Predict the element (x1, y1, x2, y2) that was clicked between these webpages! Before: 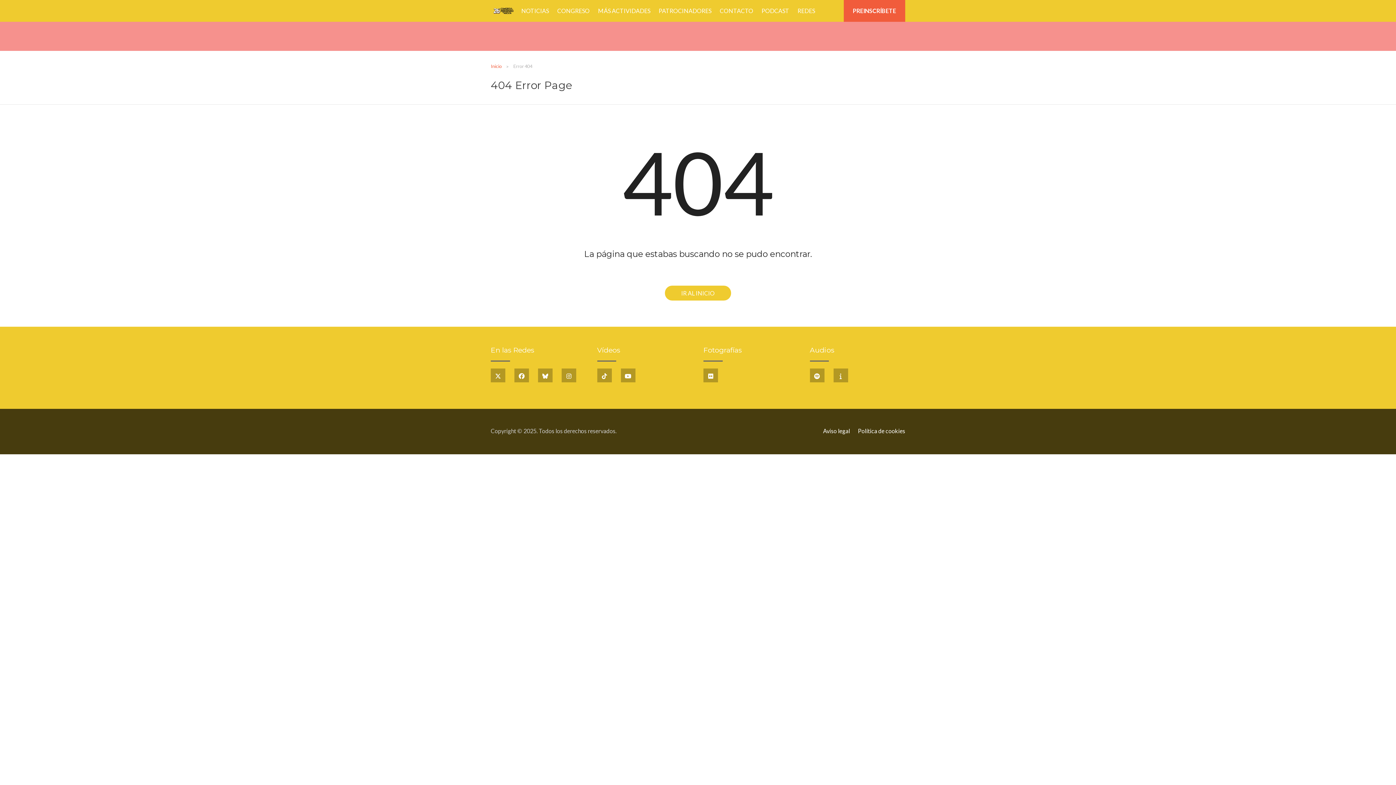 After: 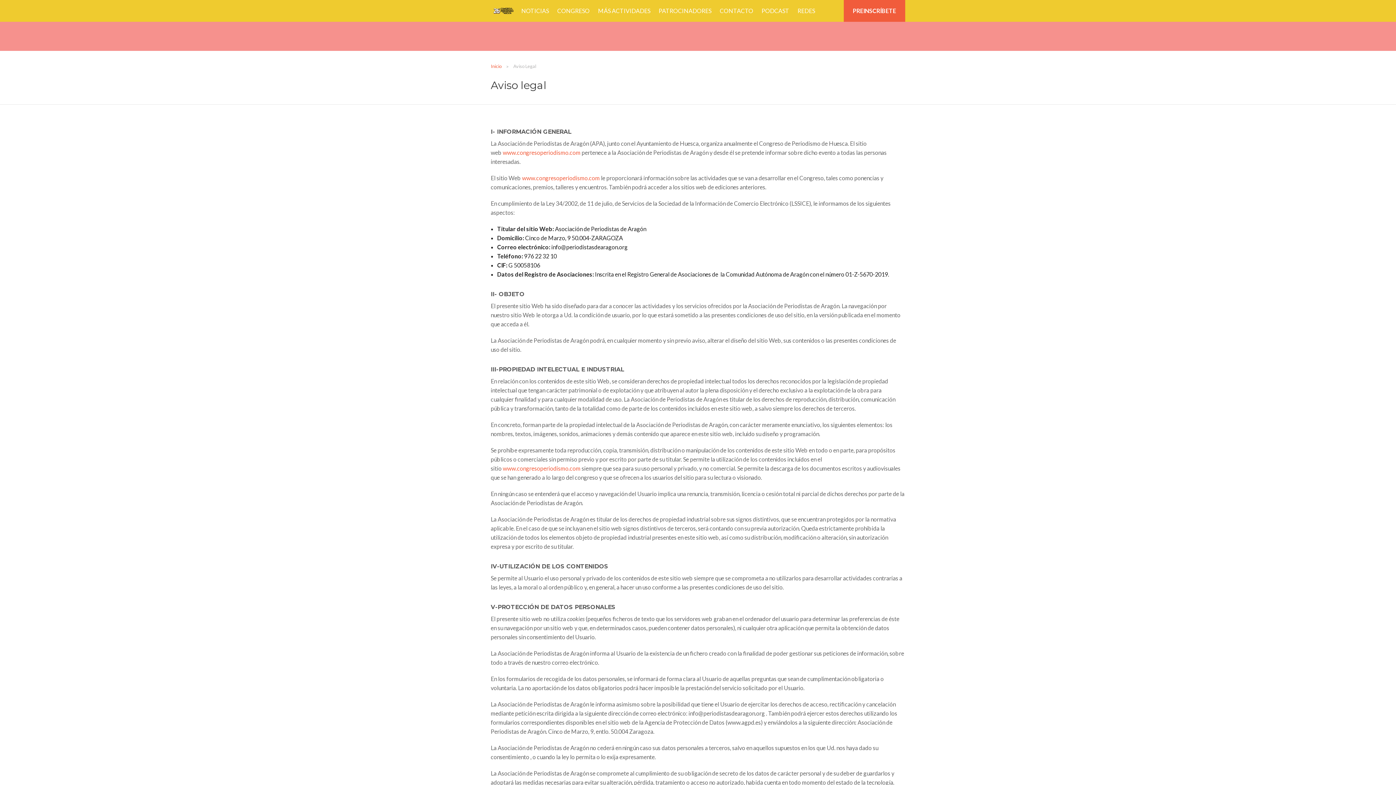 Action: label: Aviso legal bbox: (823, 426, 850, 435)